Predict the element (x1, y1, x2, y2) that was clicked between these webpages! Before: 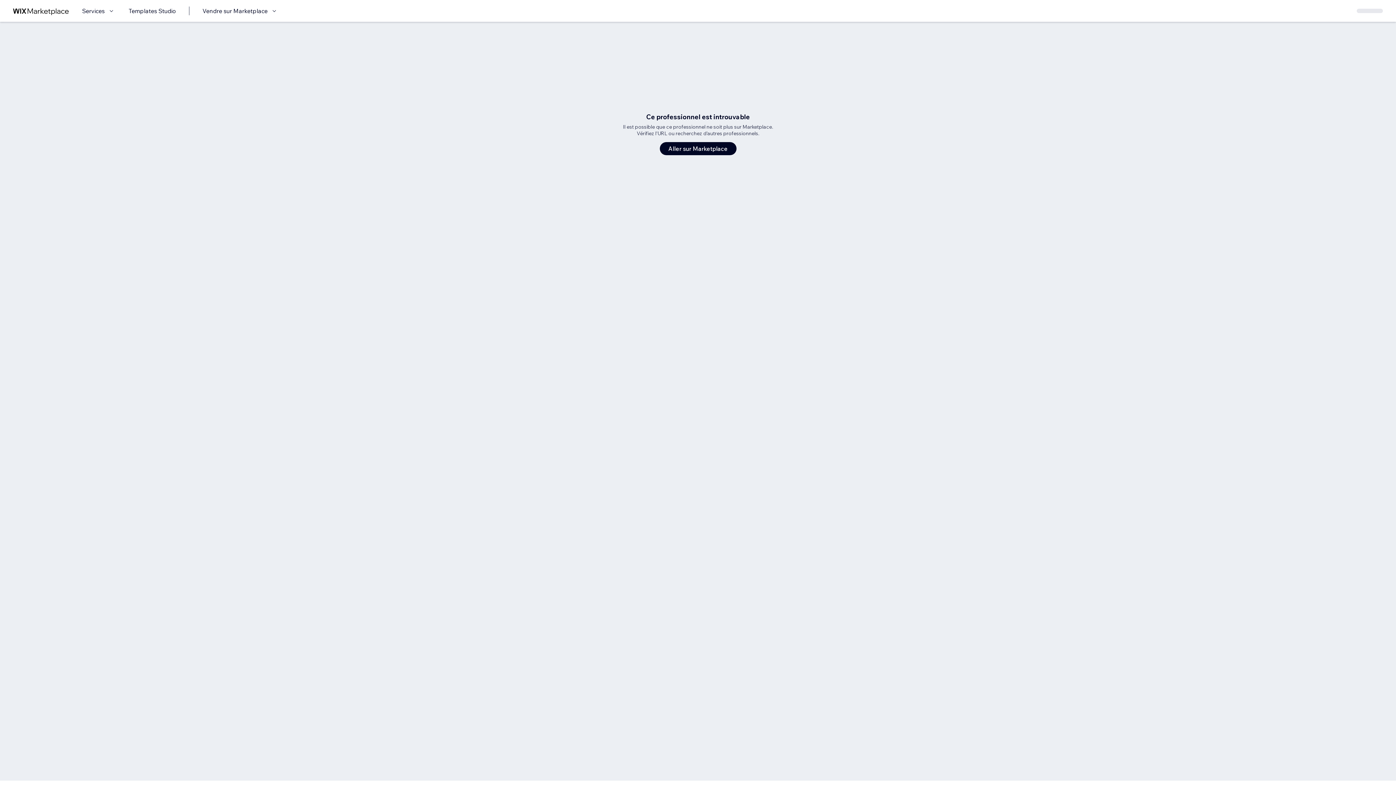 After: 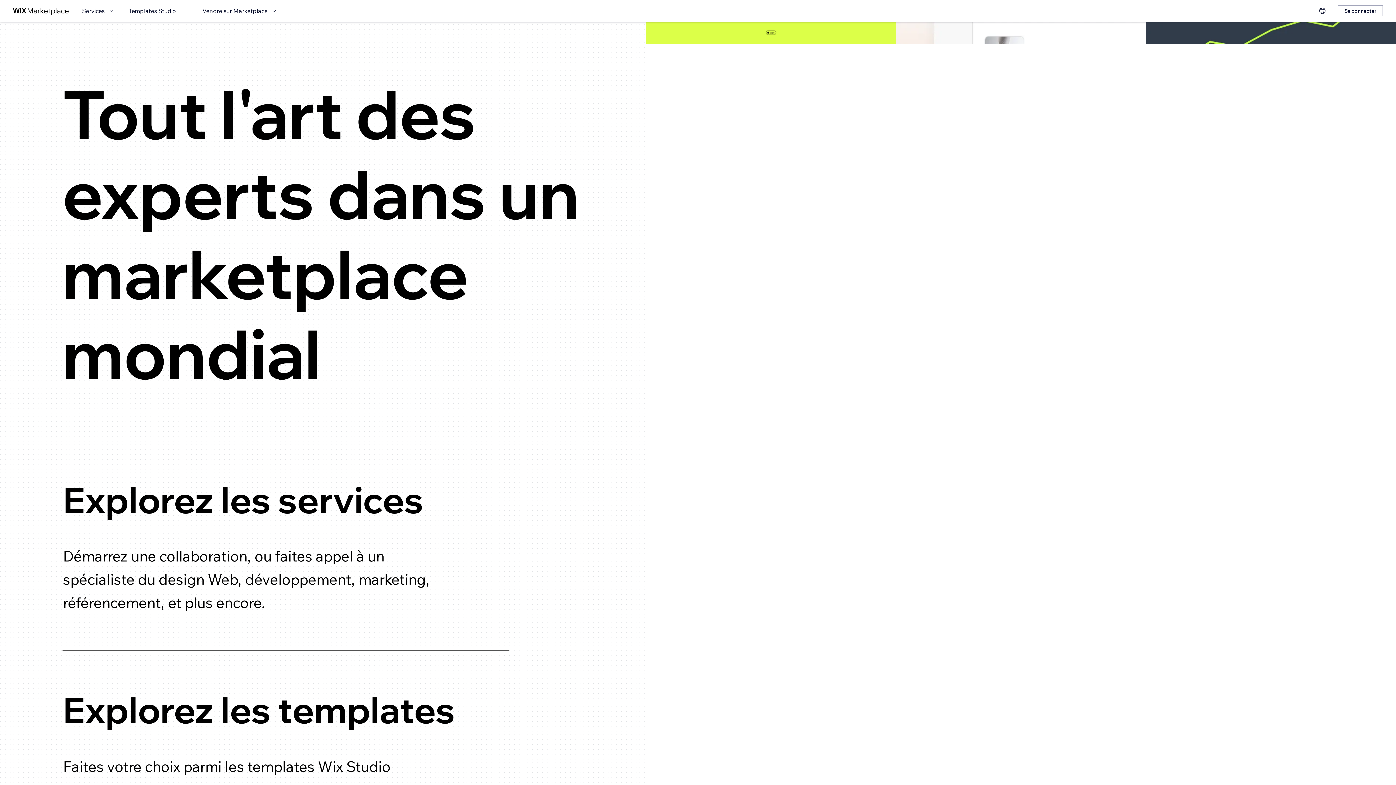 Action: bbox: (659, 142, 736, 155) label: Aller sur Marketplace